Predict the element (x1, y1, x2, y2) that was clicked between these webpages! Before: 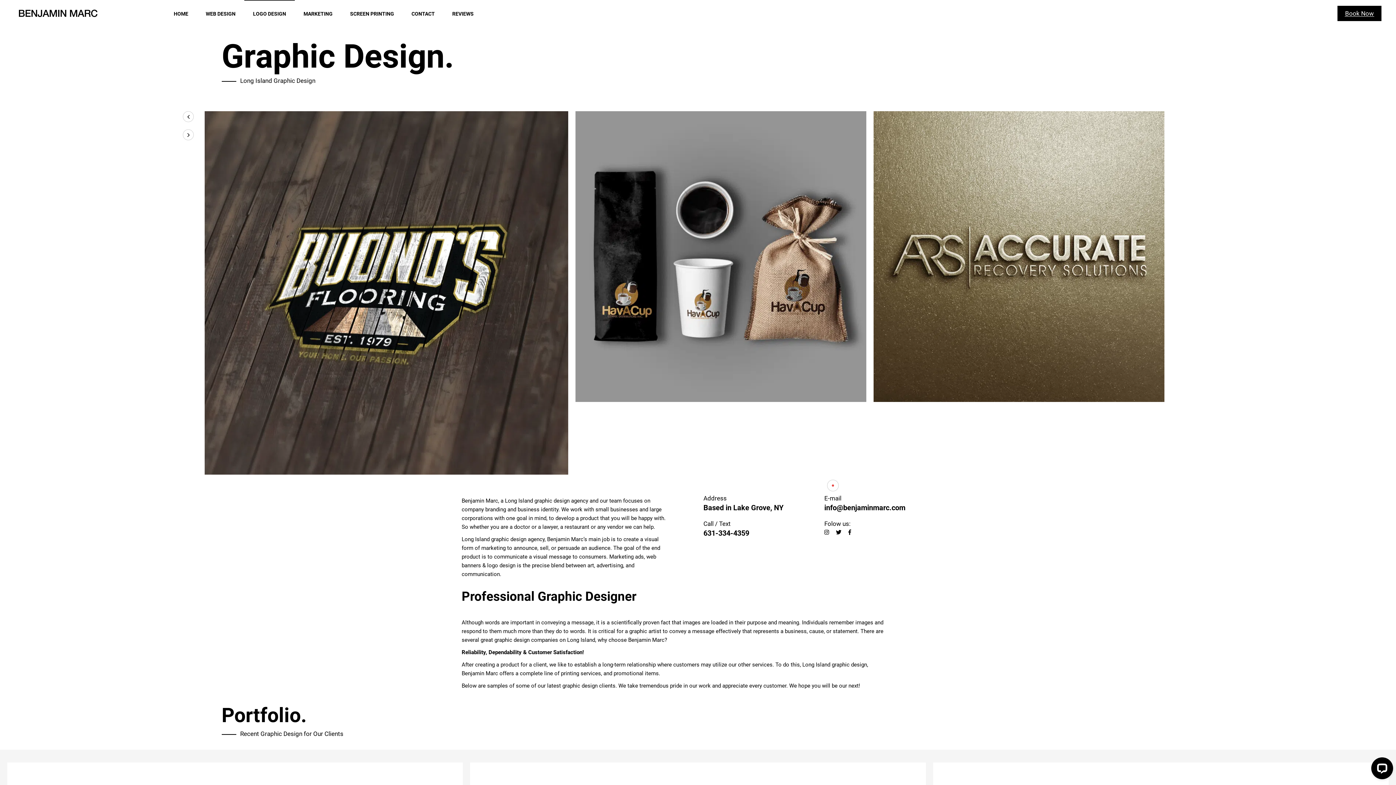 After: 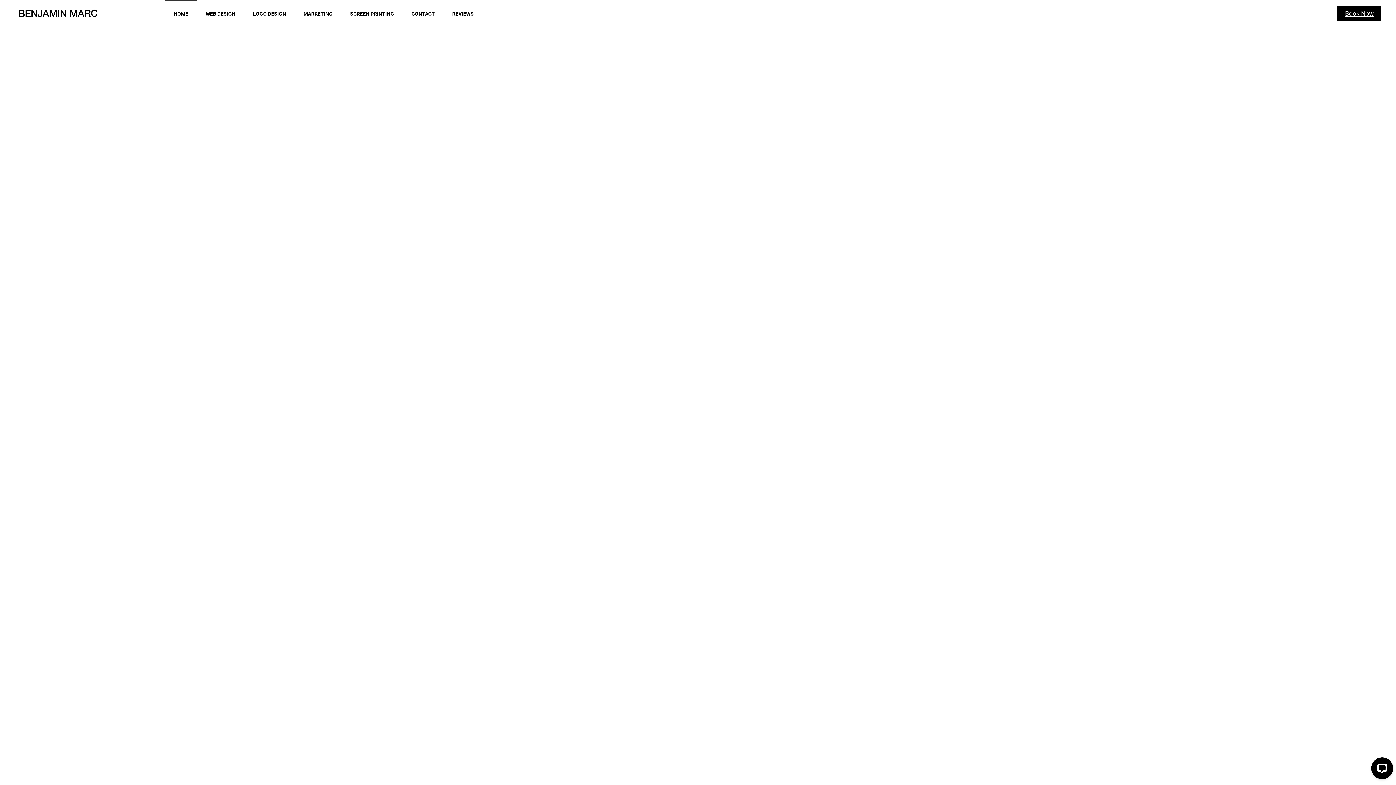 Action: bbox: (165, 11, 197, 16) label: HOME